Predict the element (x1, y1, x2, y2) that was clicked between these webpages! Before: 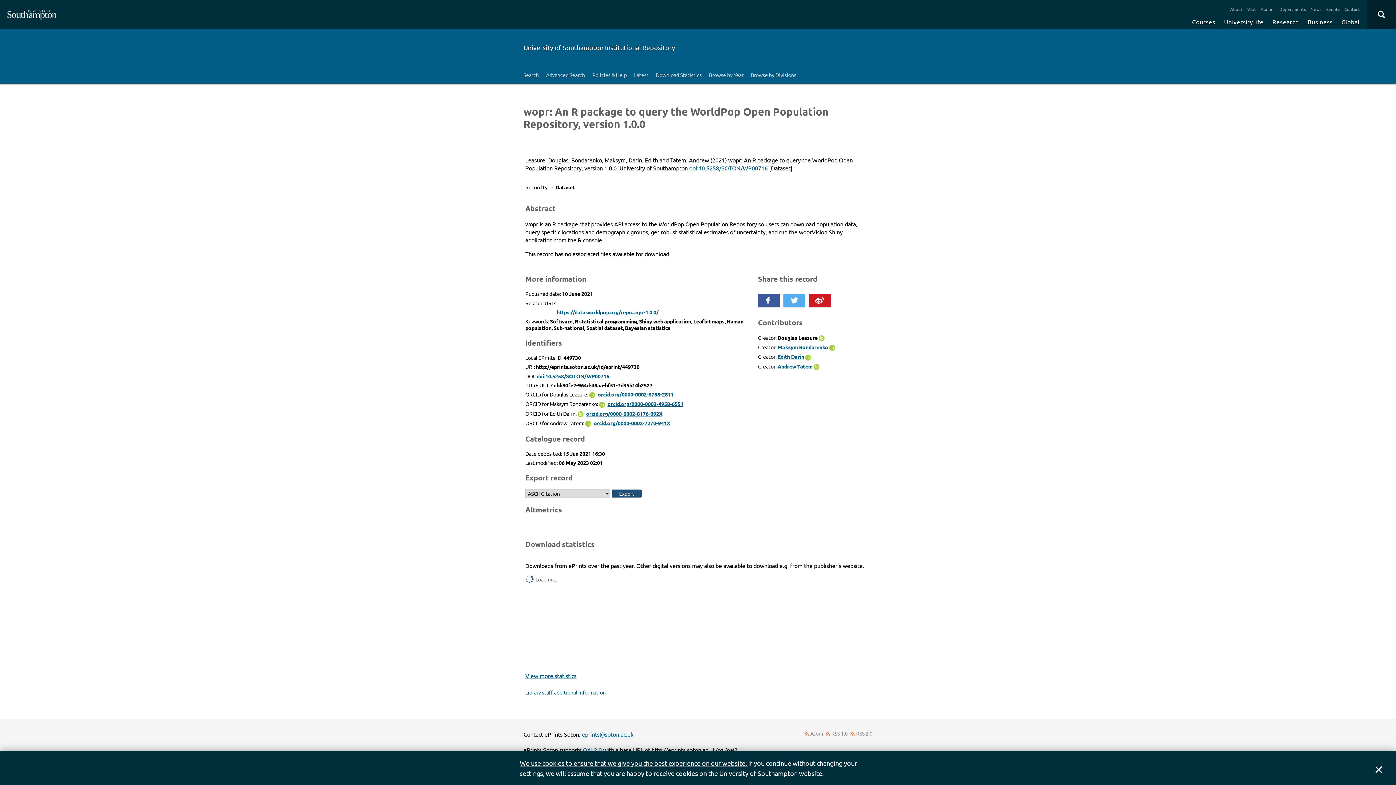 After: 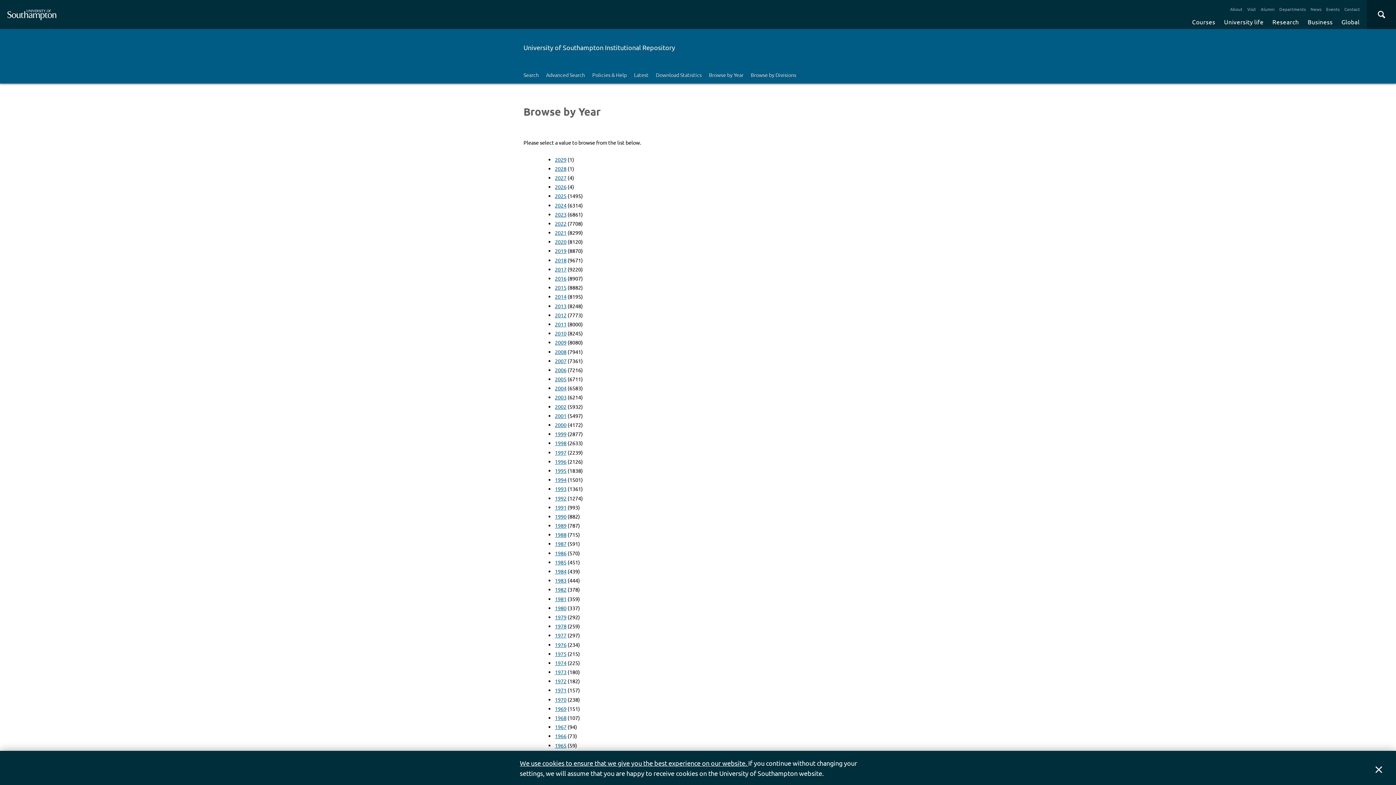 Action: bbox: (705, 66, 747, 83) label: Browse by Year